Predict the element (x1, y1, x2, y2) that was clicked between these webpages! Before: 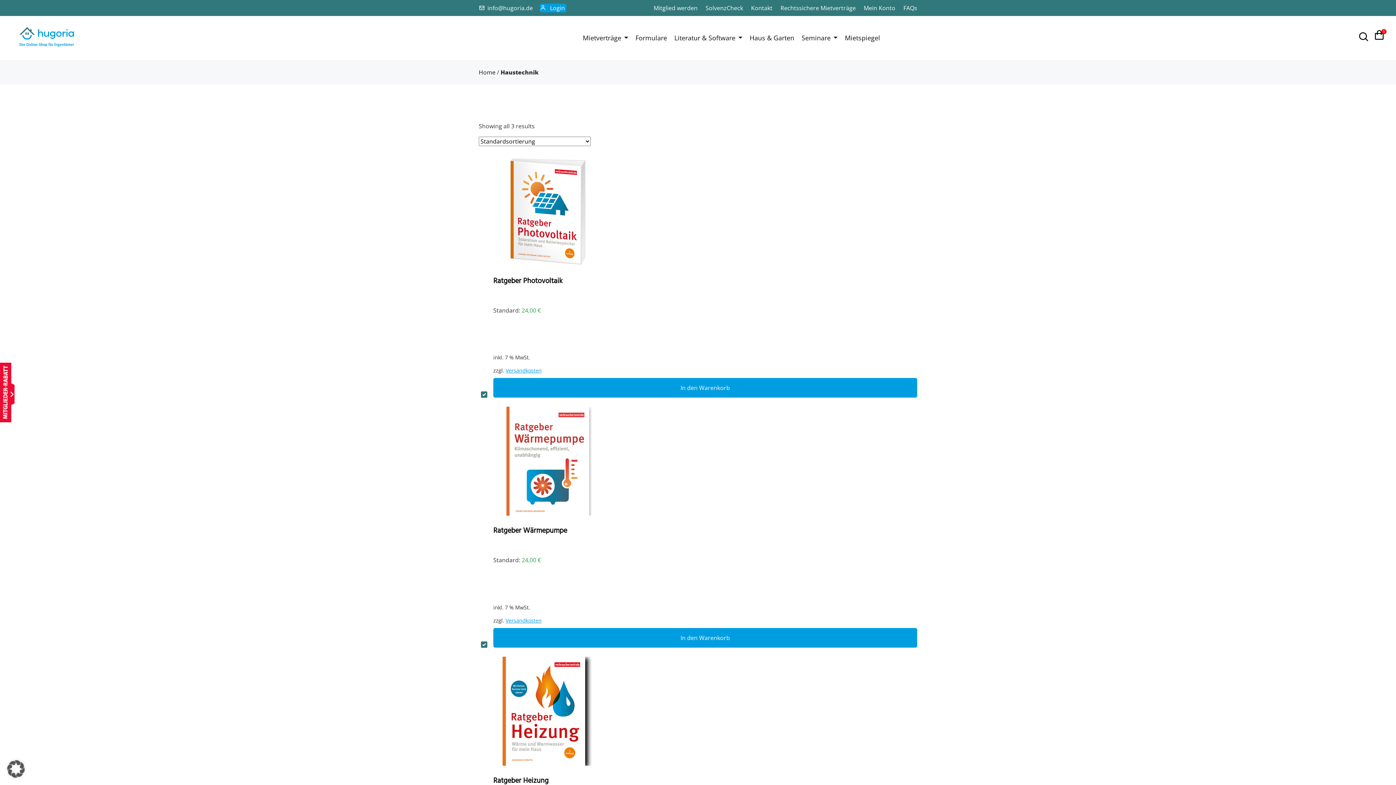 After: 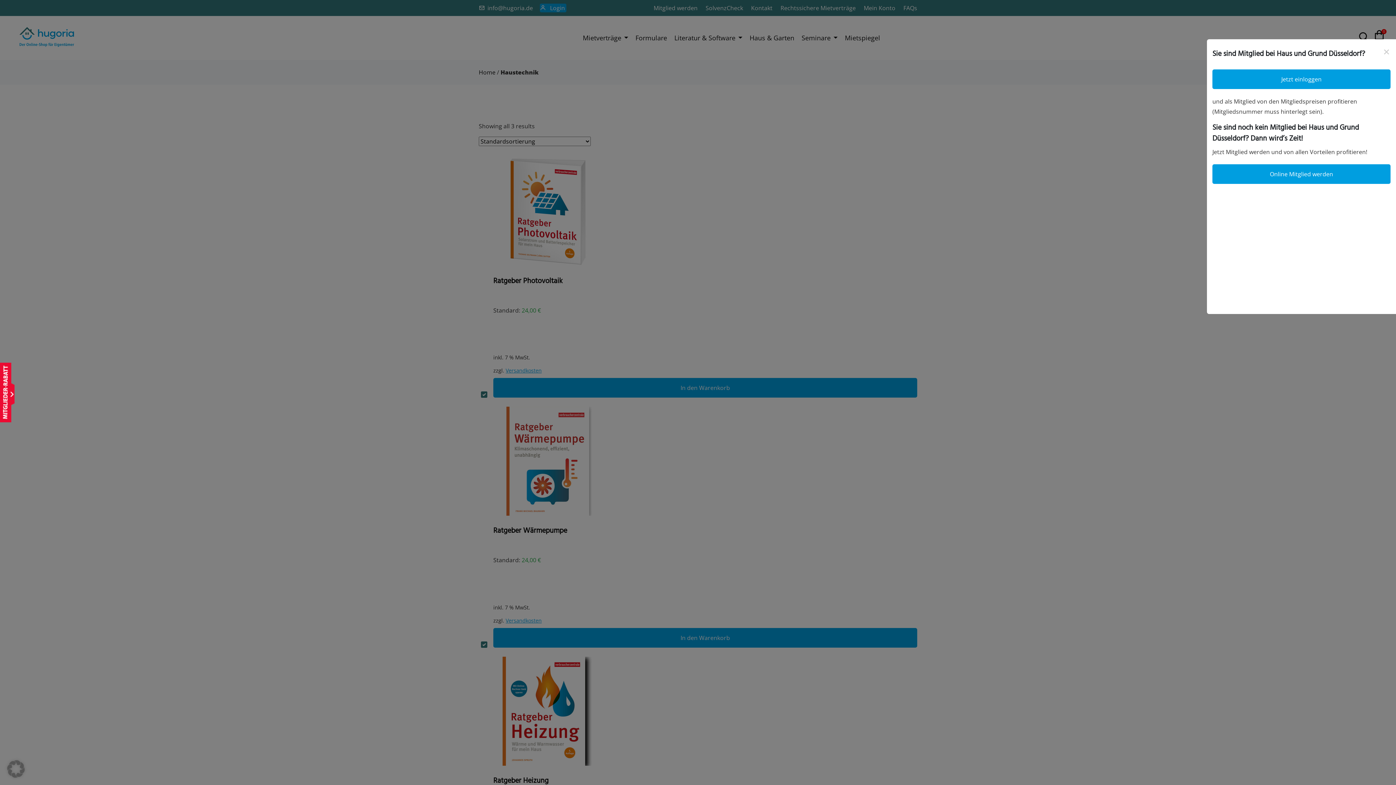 Action: bbox: (0, 360, 18, 425) label: Bereits Mitglied?